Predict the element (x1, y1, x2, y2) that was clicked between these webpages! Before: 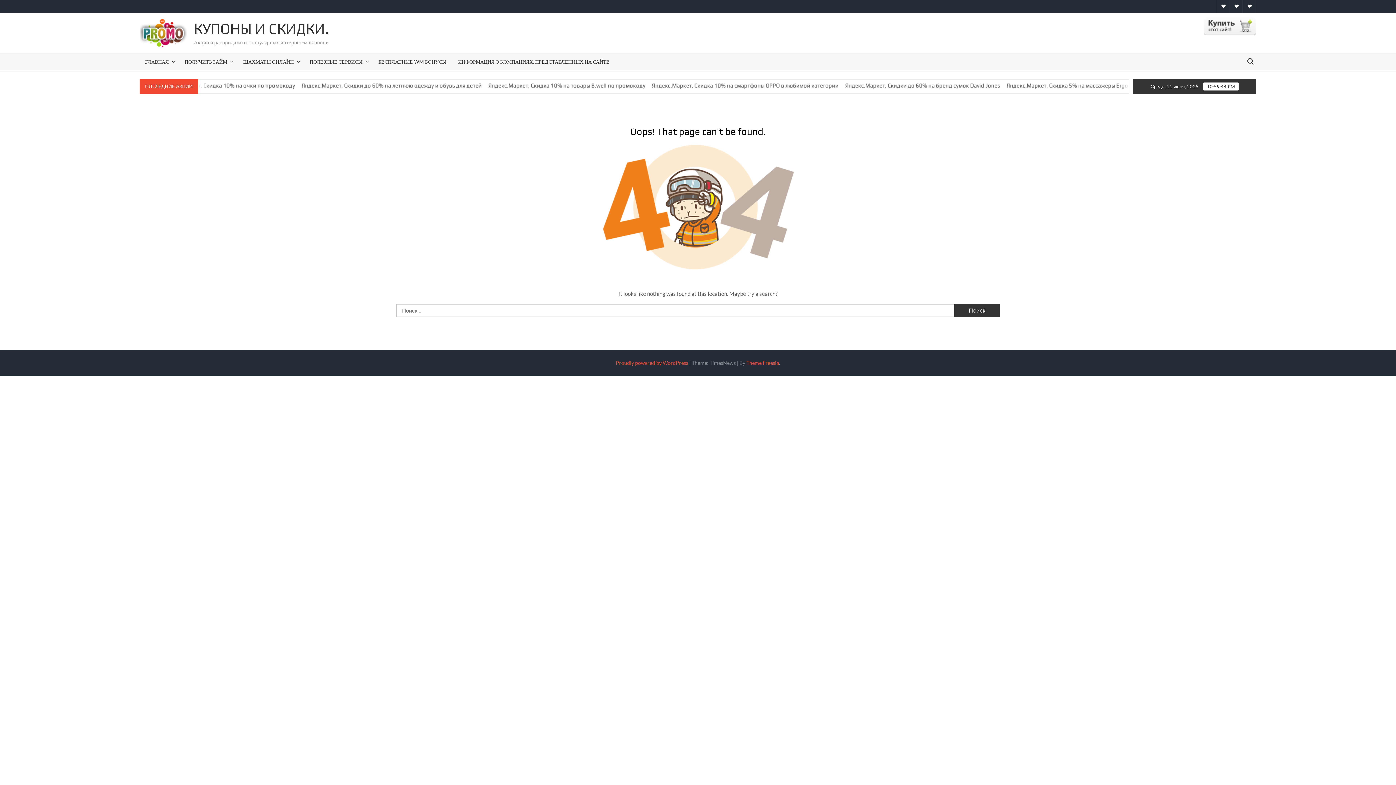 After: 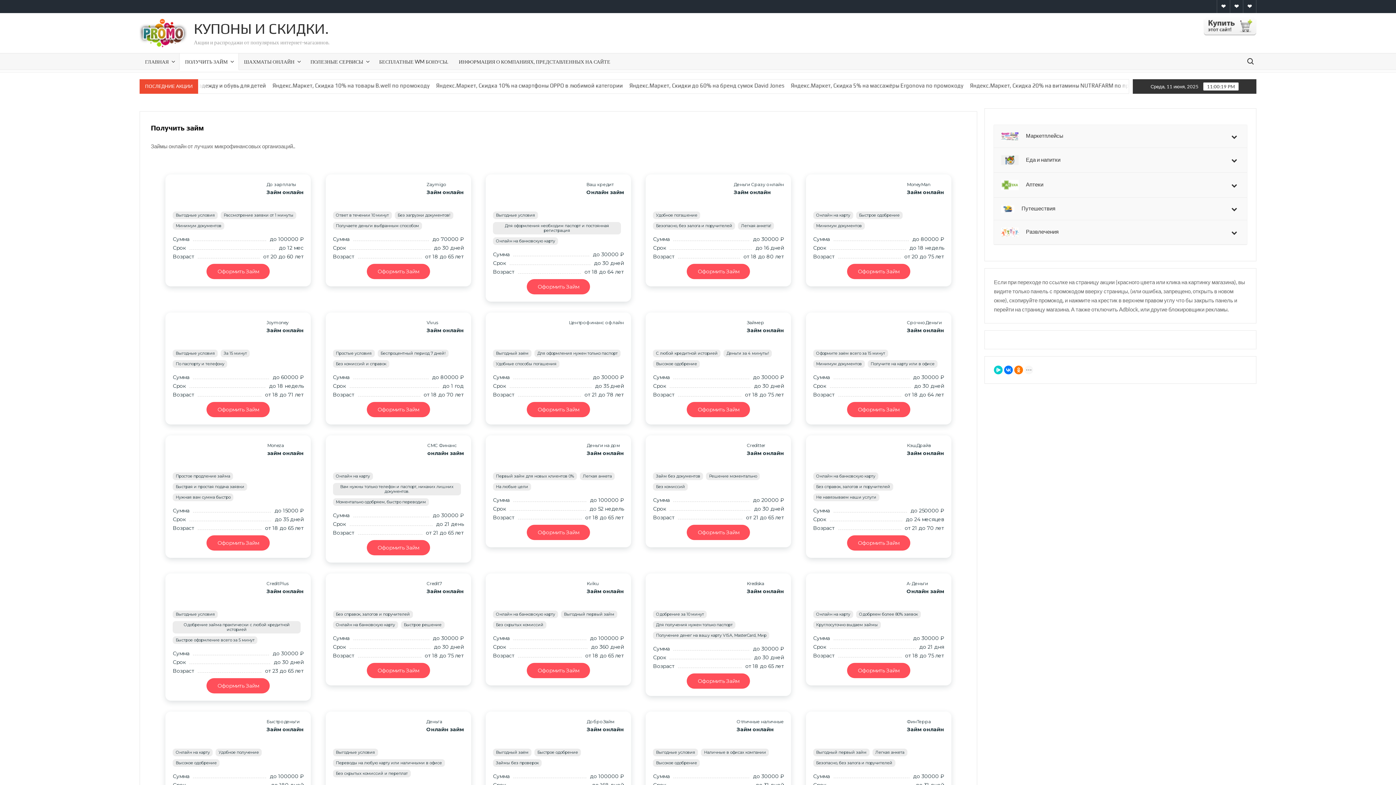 Action: label: ПОЛУЧИТЬ ЗАЙМ bbox: (179, 53, 238, 69)